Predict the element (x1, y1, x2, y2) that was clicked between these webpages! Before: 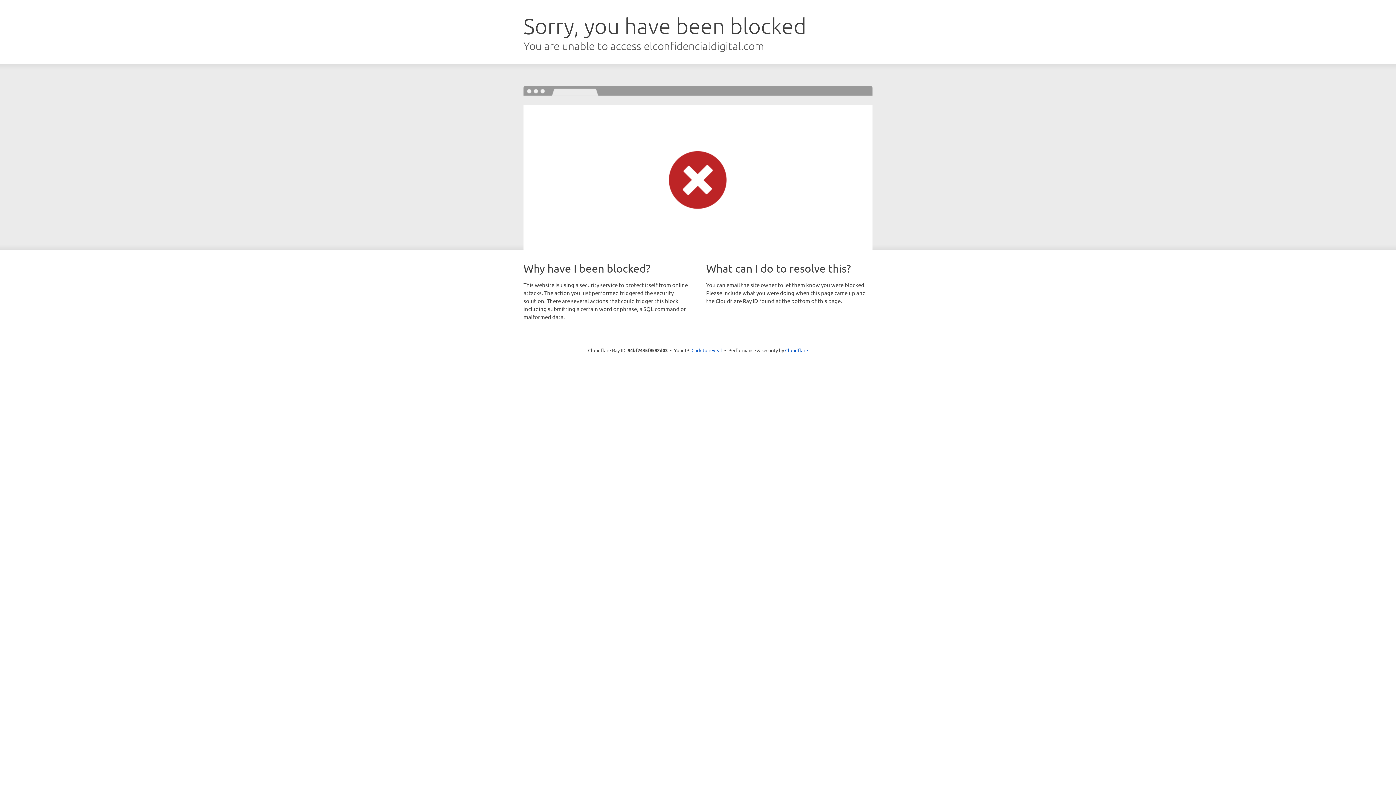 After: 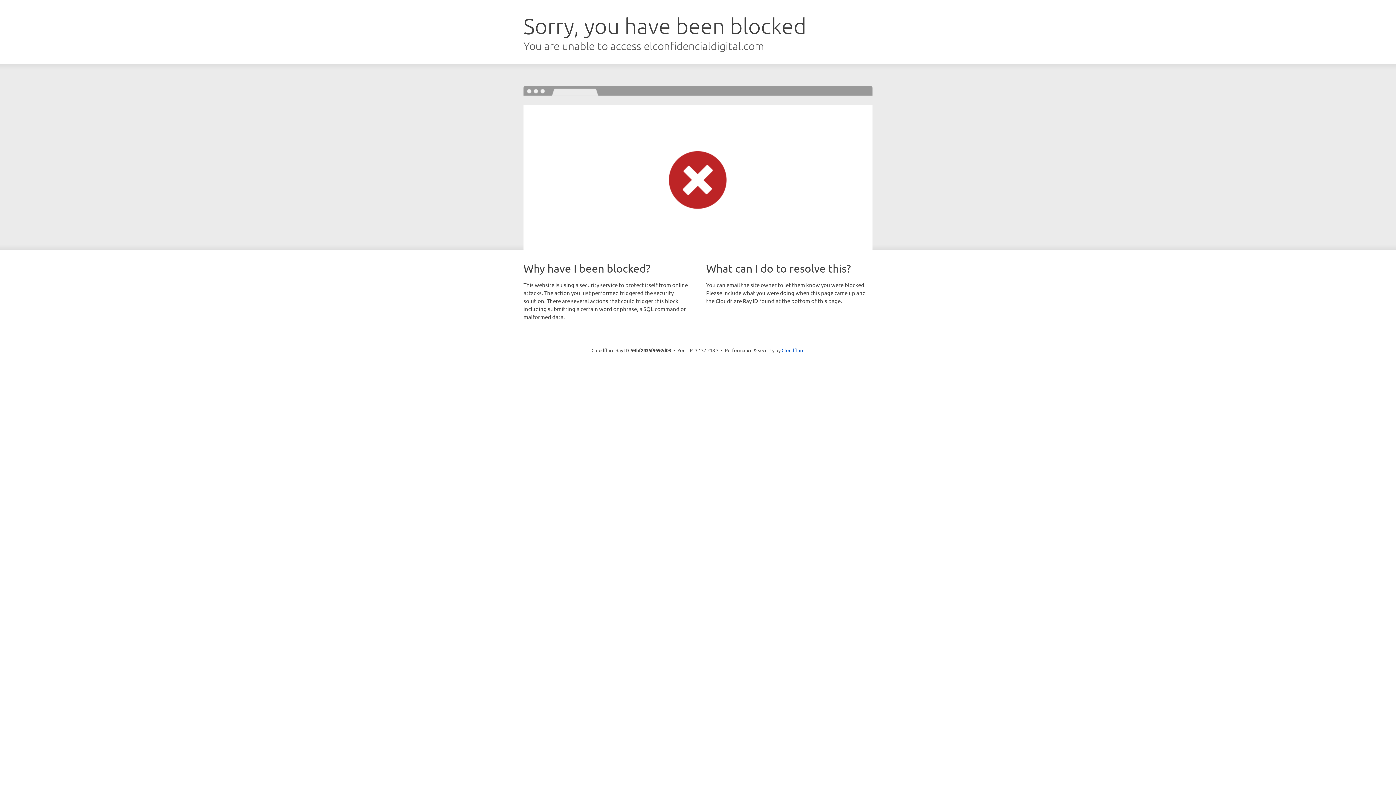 Action: bbox: (691, 346, 722, 353) label: Click to reveal